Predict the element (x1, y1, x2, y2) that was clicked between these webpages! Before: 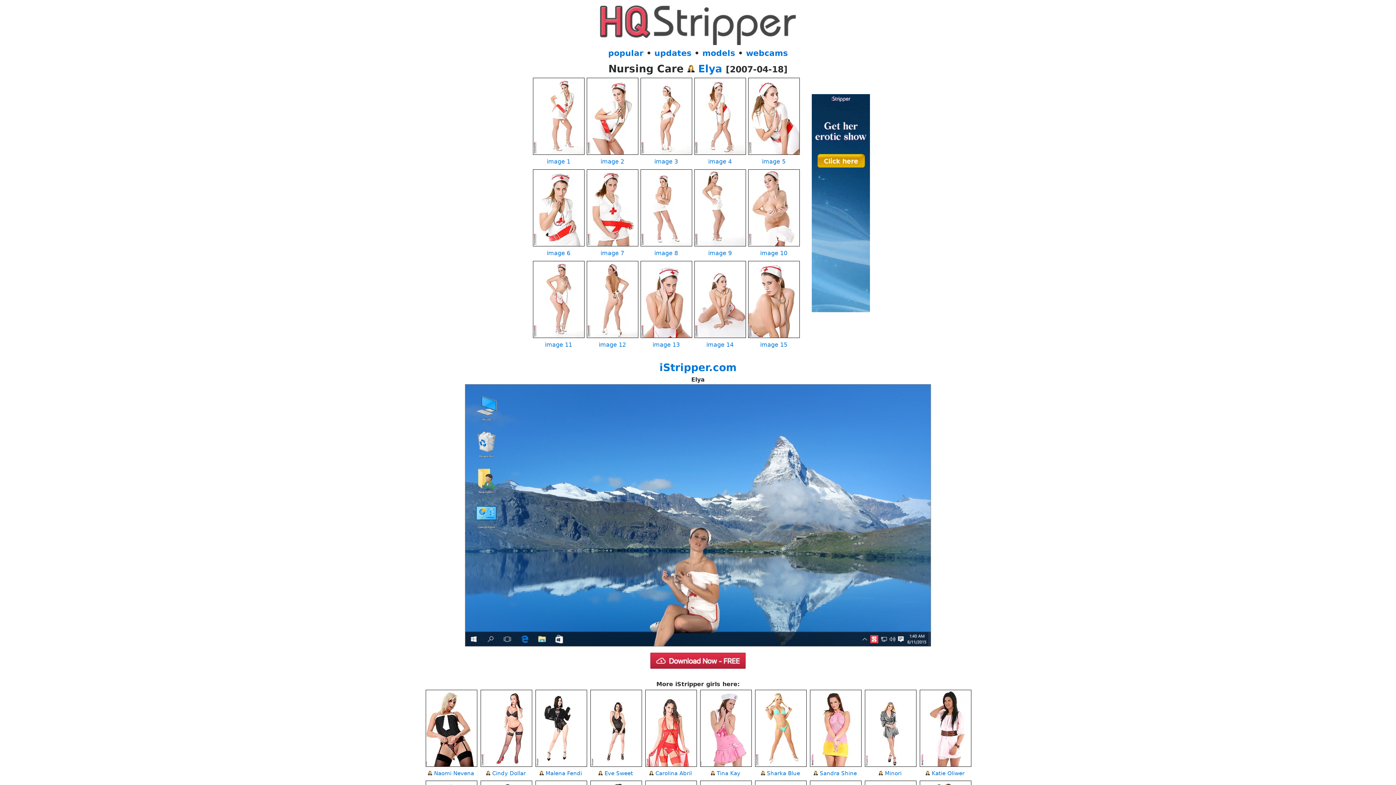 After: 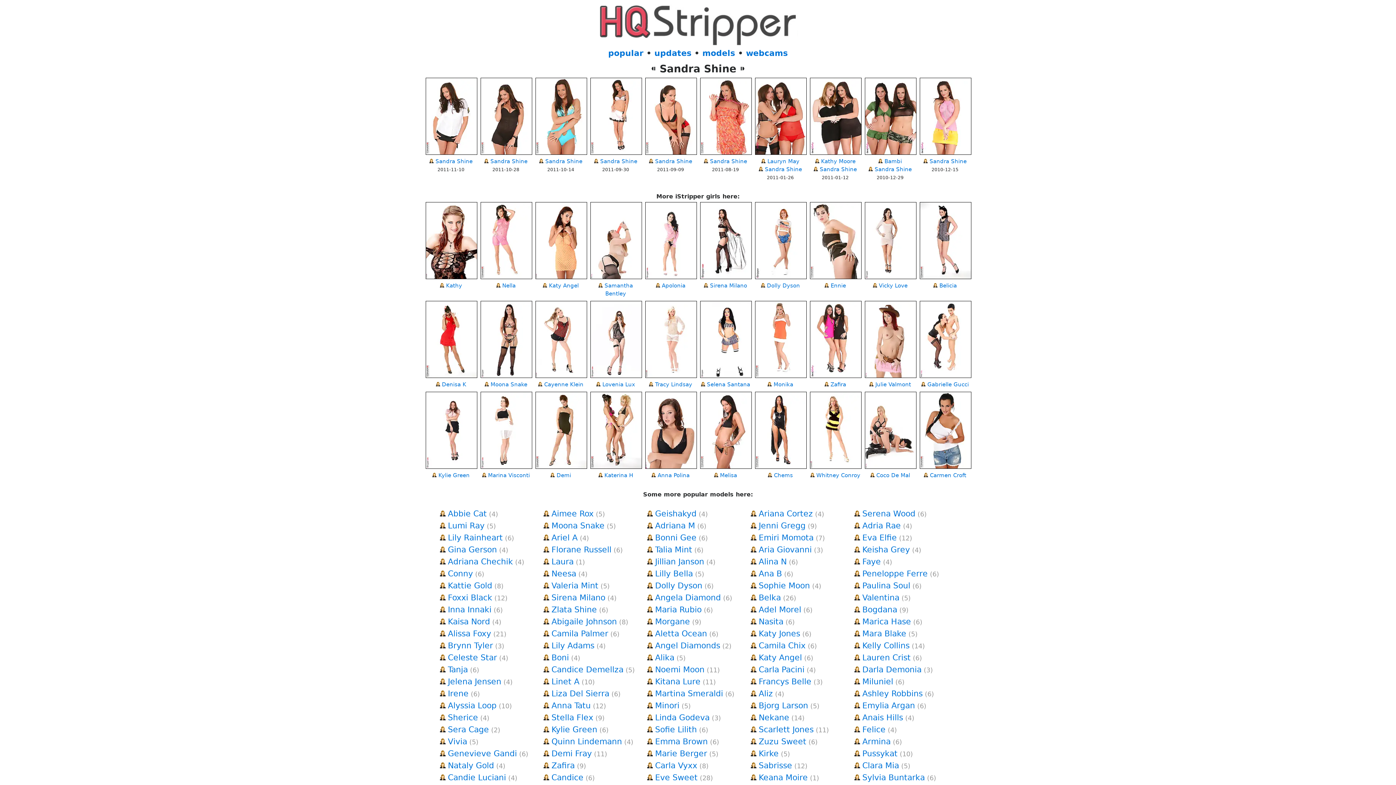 Action: bbox: (820, 770, 857, 777) label: Sandra Shine